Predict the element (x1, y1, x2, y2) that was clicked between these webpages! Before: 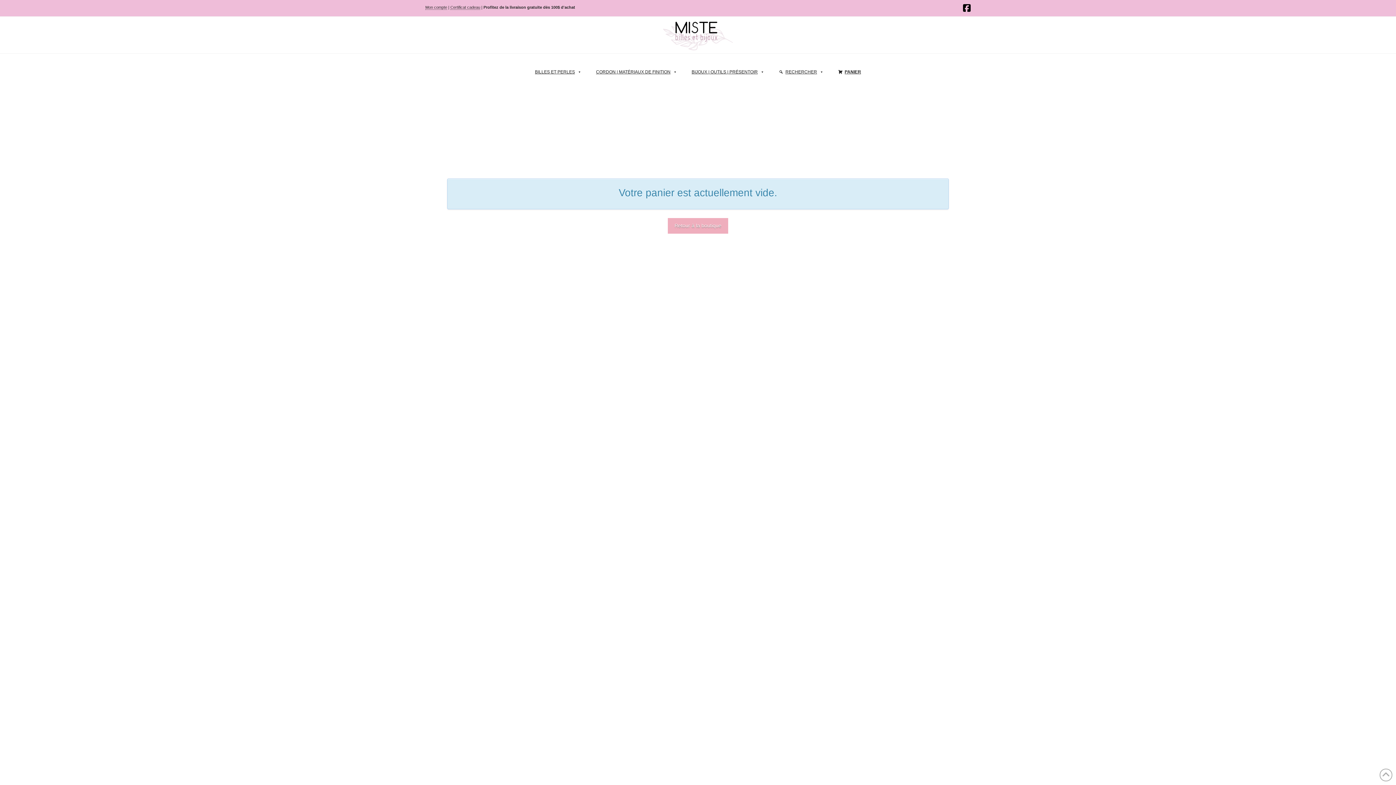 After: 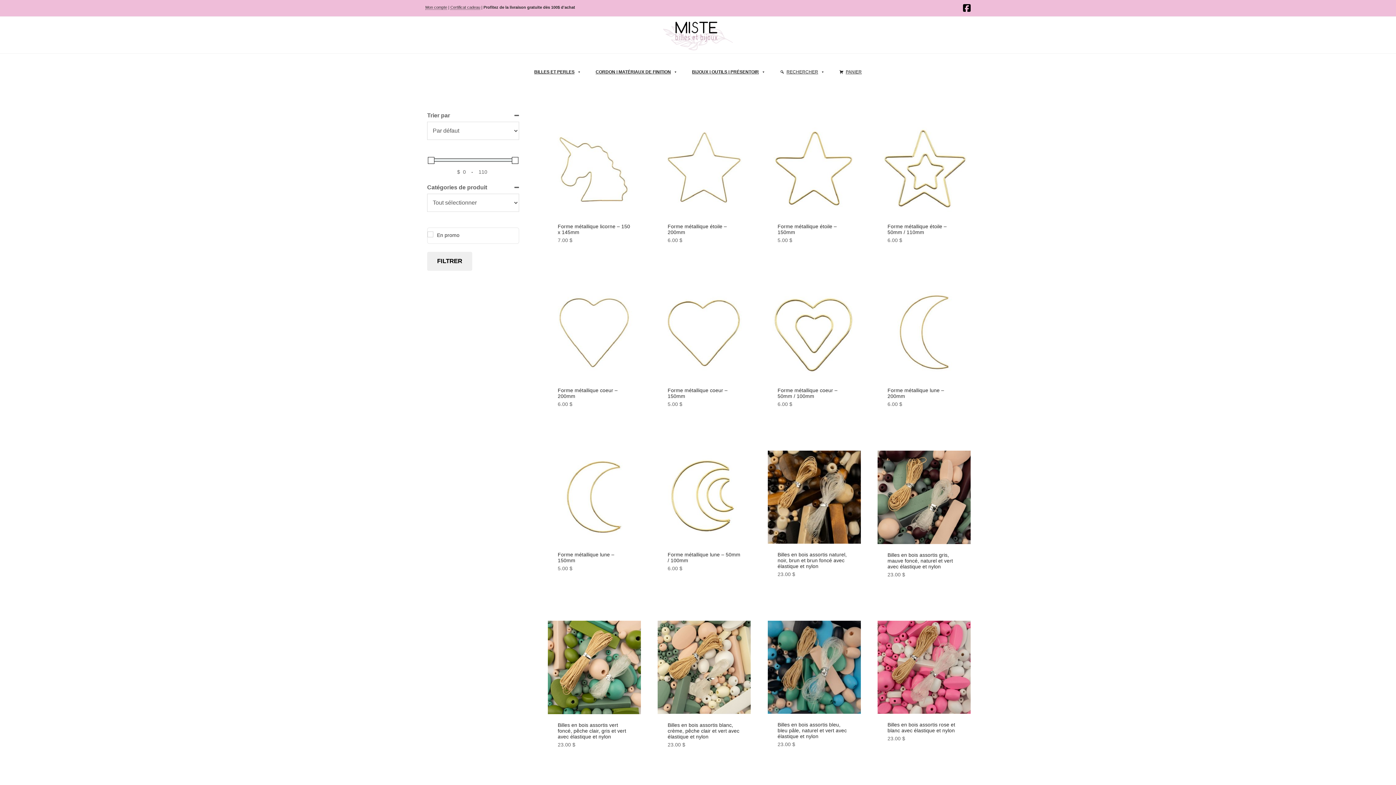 Action: label: BILLES ET PERLES bbox: (527, 53, 588, 83)